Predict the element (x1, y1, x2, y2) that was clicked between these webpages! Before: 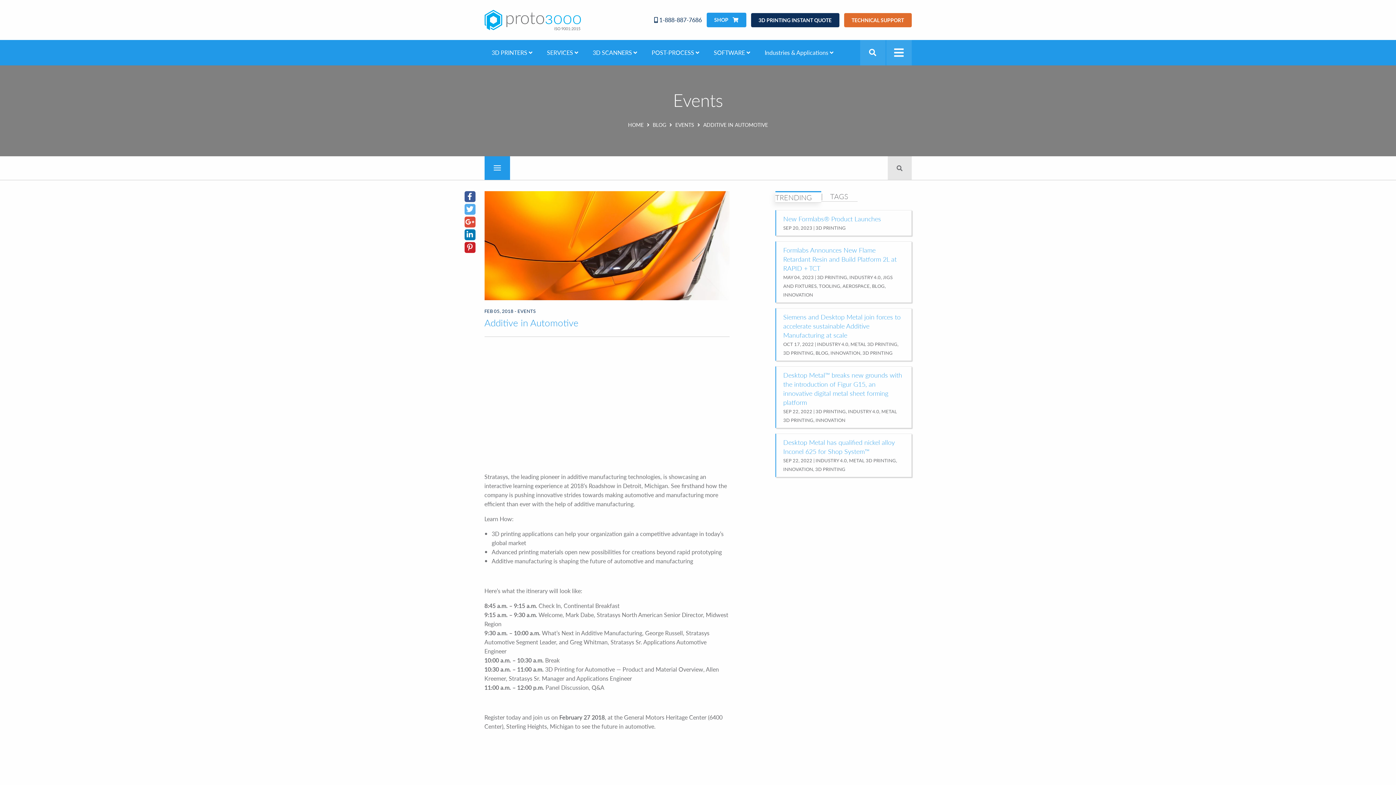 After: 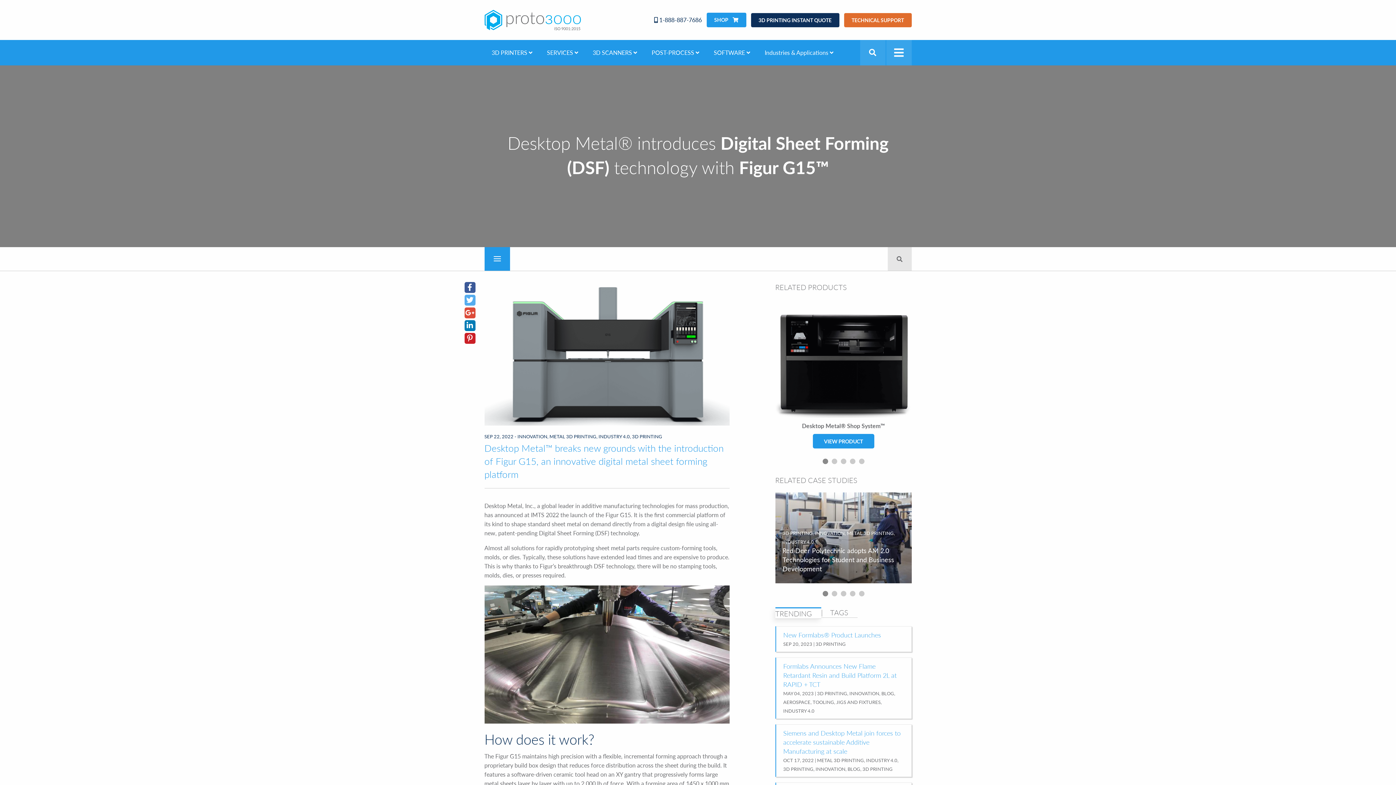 Action: bbox: (775, 366, 911, 428) label: Desktop Metal™ breaks new grounds with the introduction of Figur G15, an innovative digital metal sheet forming platform
SEP 22, 2022 3D PRINTING, INDUSTRY 4.0, METAL 3D PRINTING, INNOVATION